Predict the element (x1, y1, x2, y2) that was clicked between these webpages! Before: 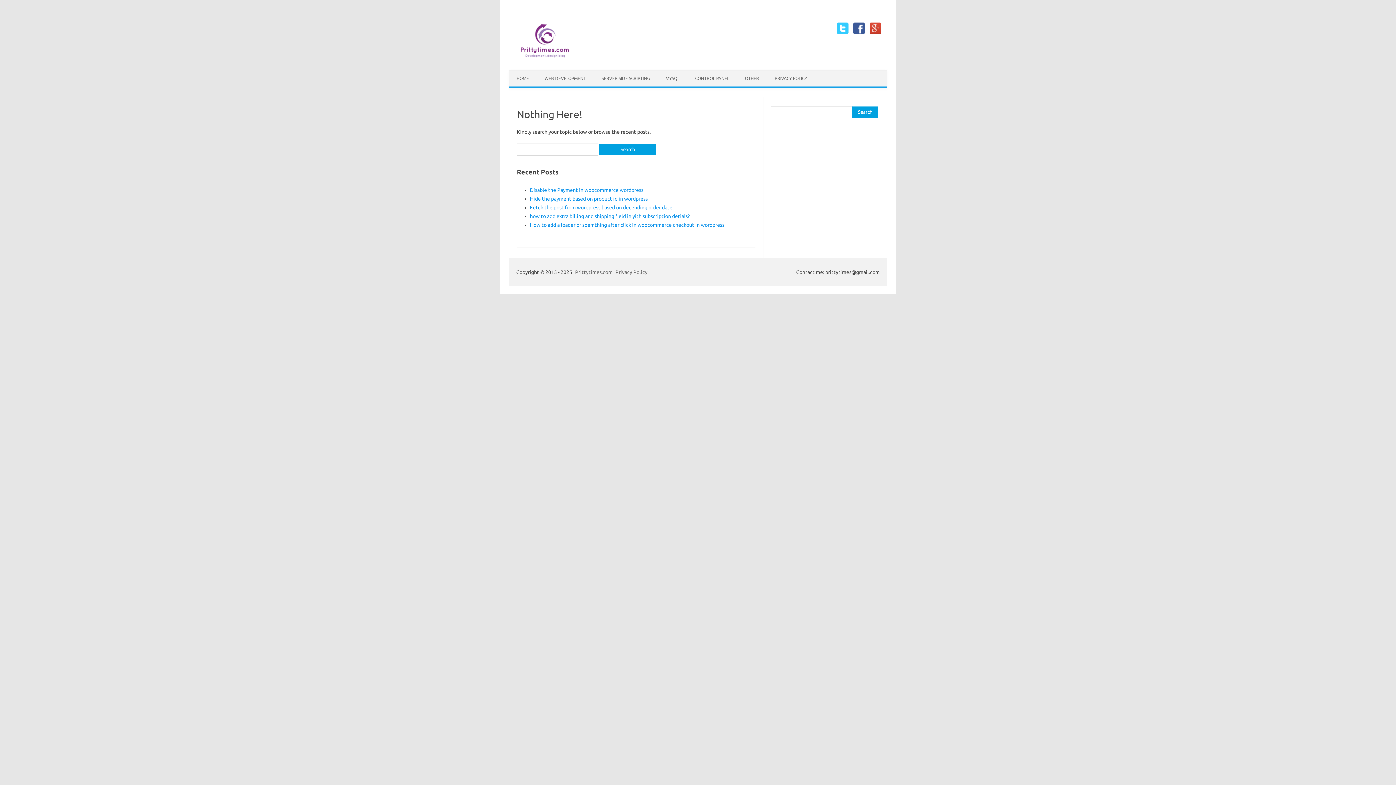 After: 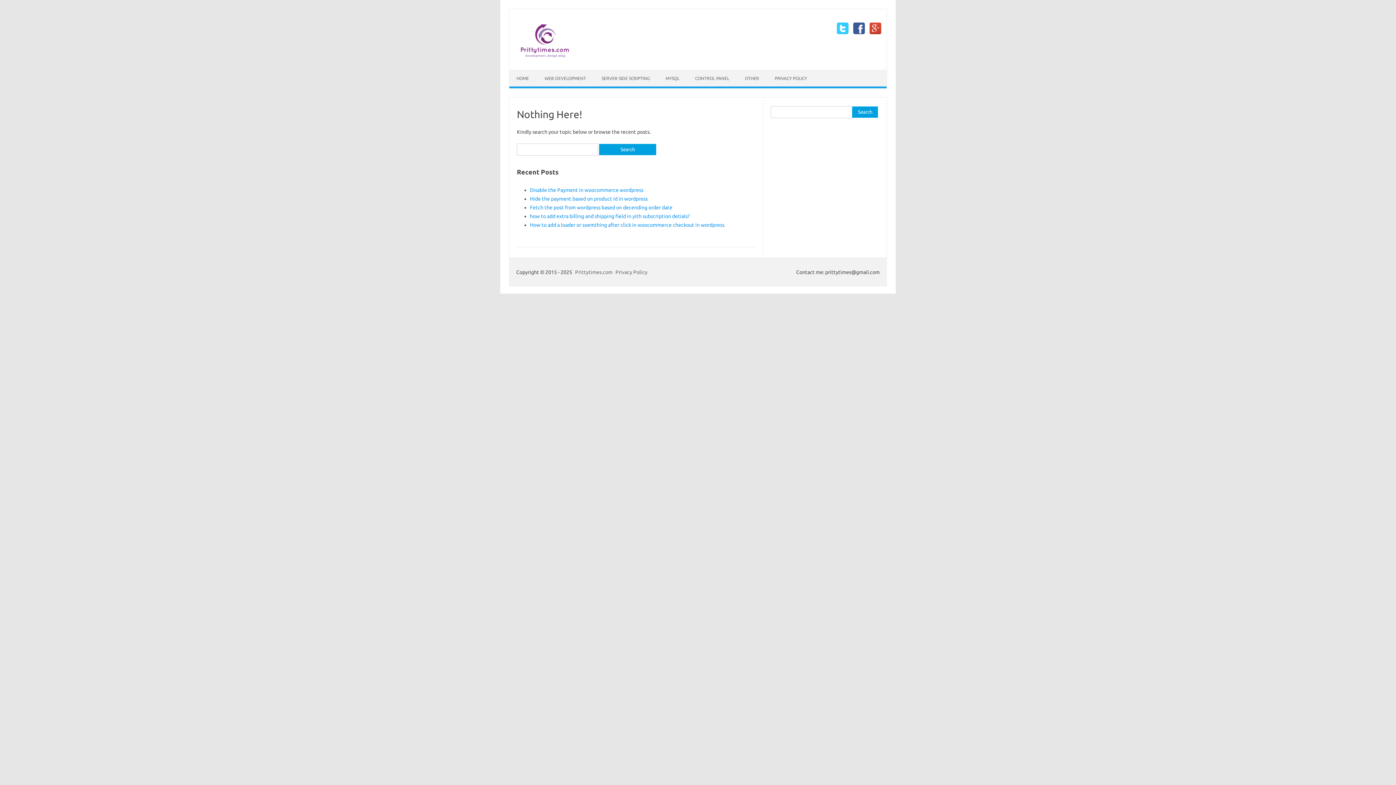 Action: bbox: (868, 29, 883, 35)